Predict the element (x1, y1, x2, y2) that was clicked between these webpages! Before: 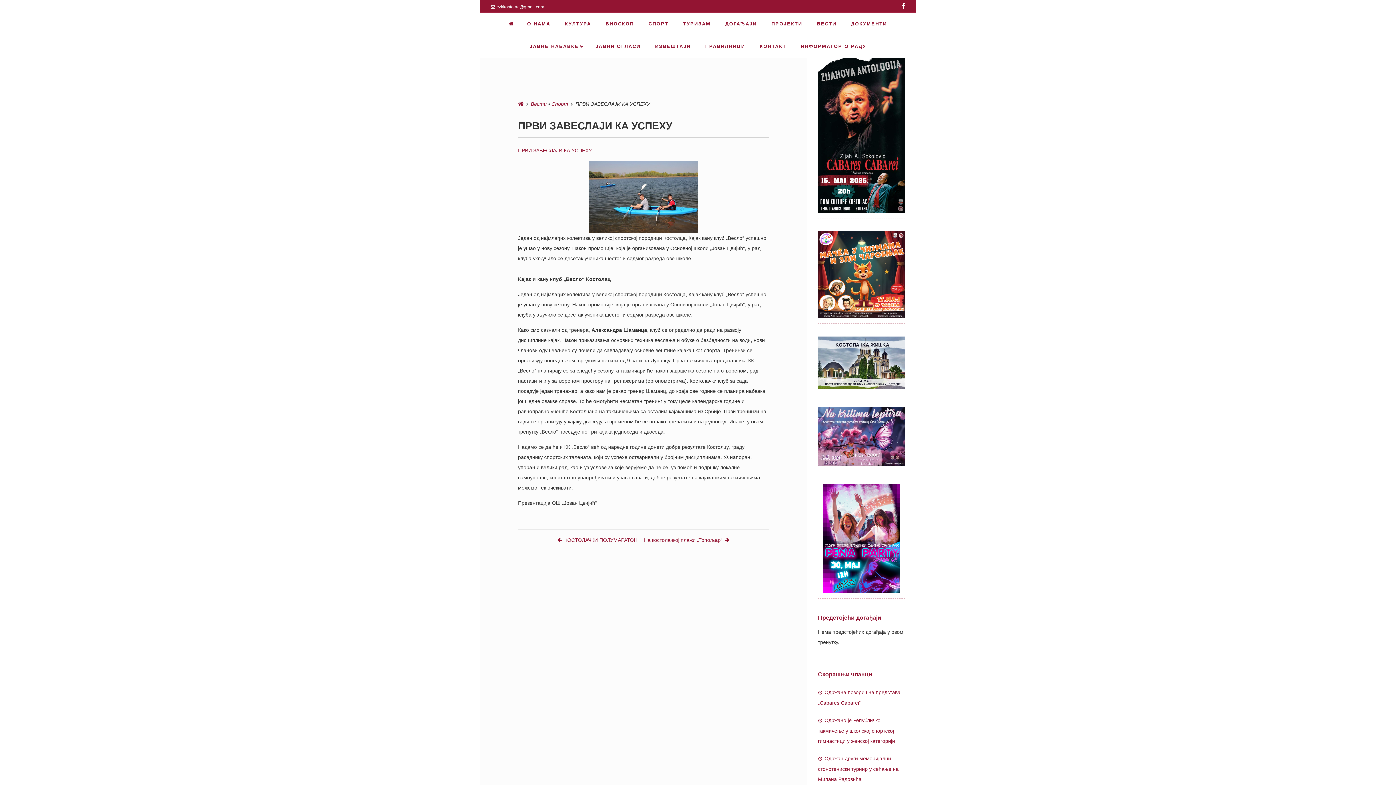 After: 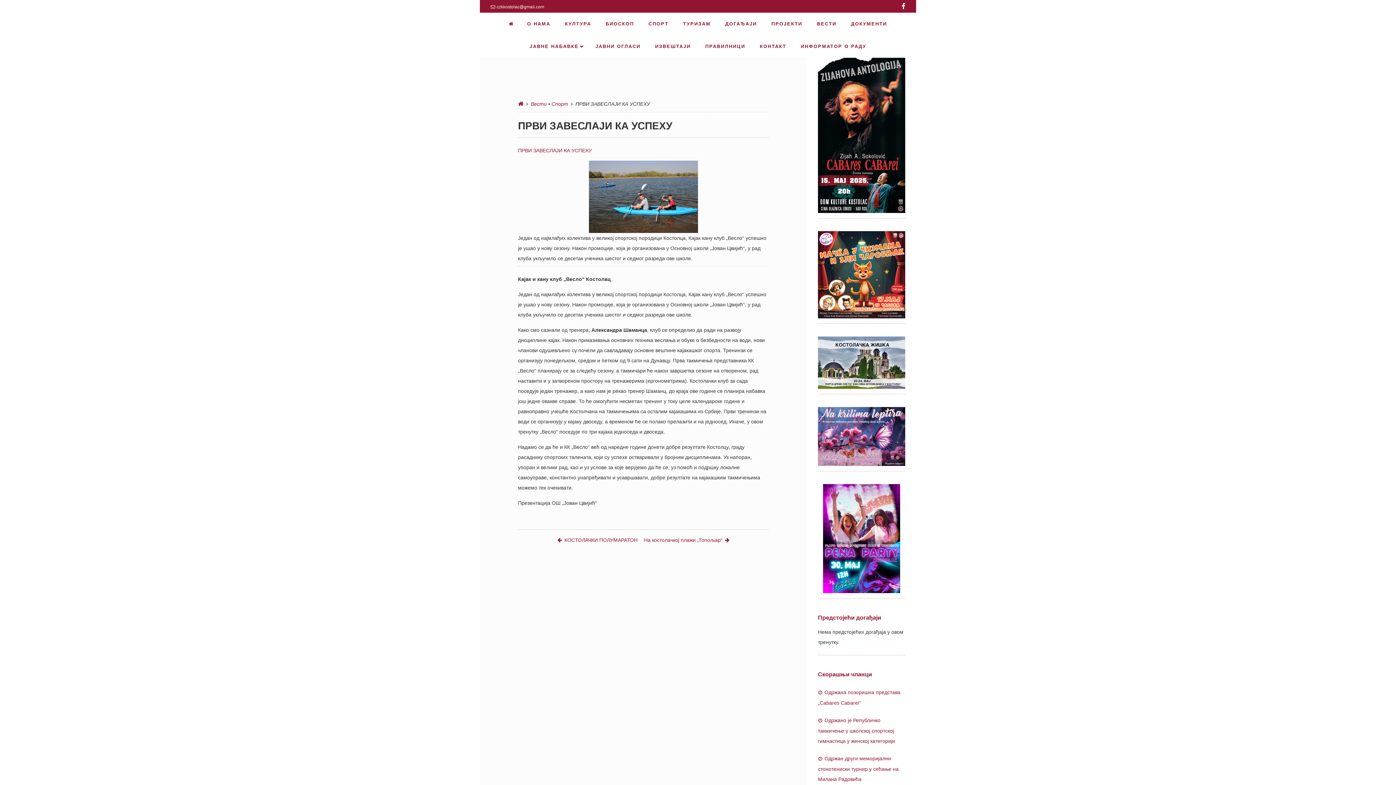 Action: bbox: (901, 4, 905, 9)